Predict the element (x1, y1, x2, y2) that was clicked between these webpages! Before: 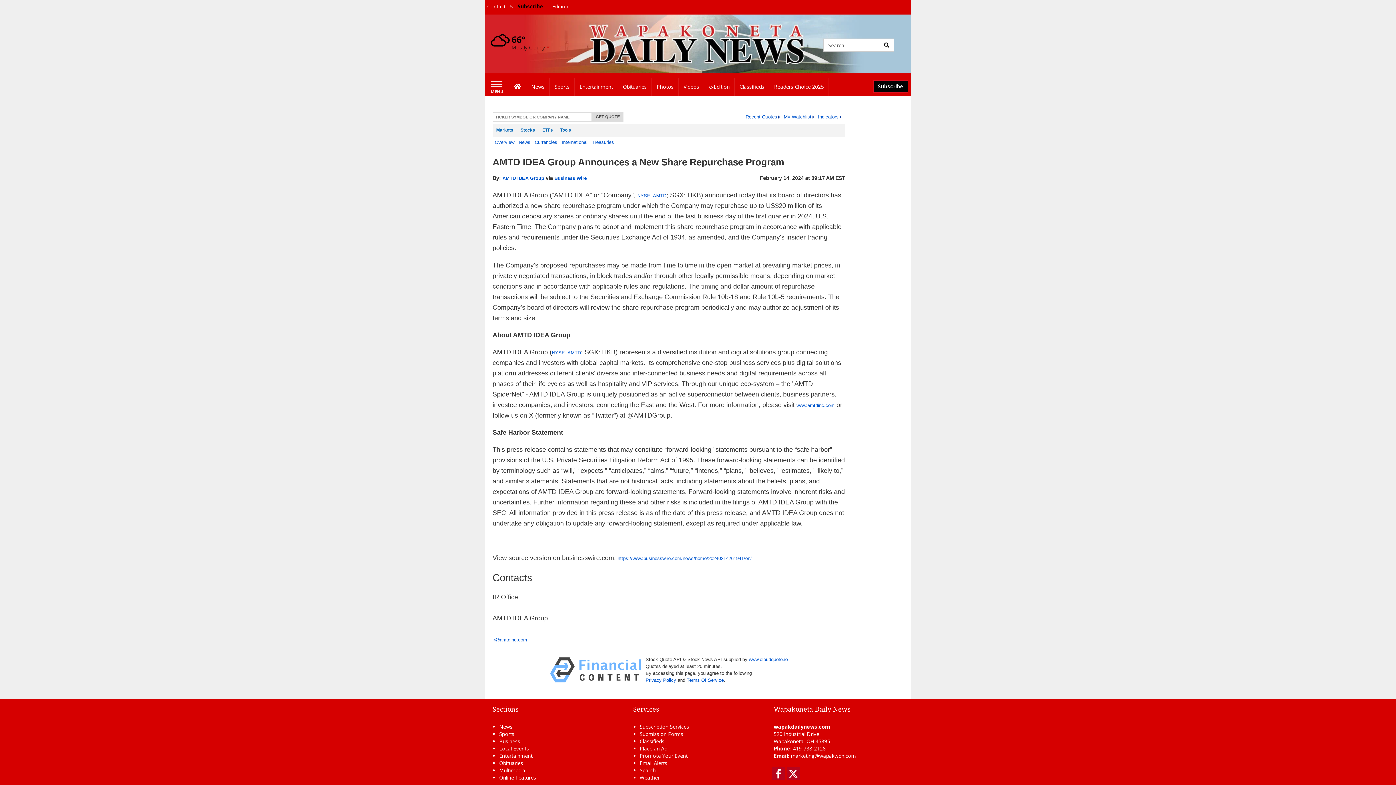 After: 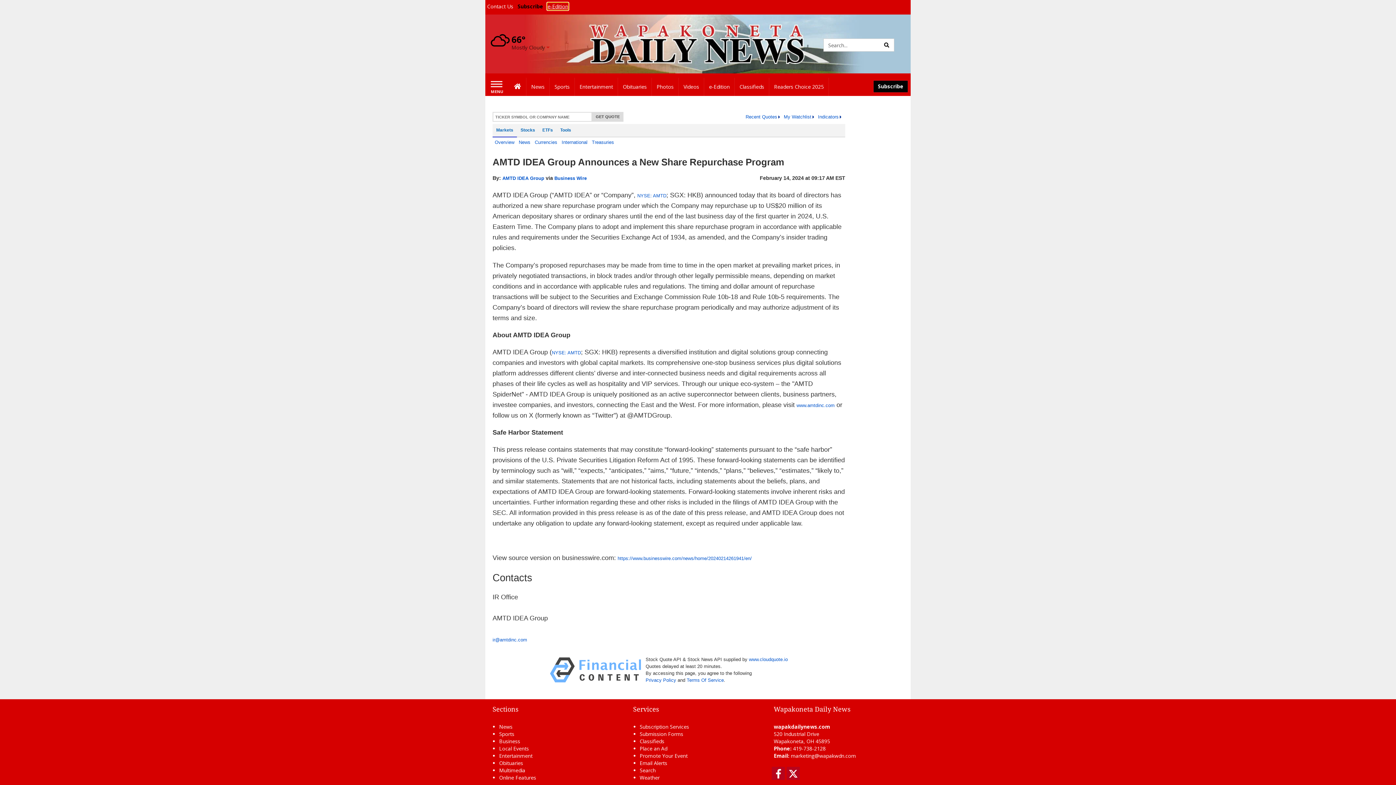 Action: bbox: (547, 2, 568, 9) label: e-Edition